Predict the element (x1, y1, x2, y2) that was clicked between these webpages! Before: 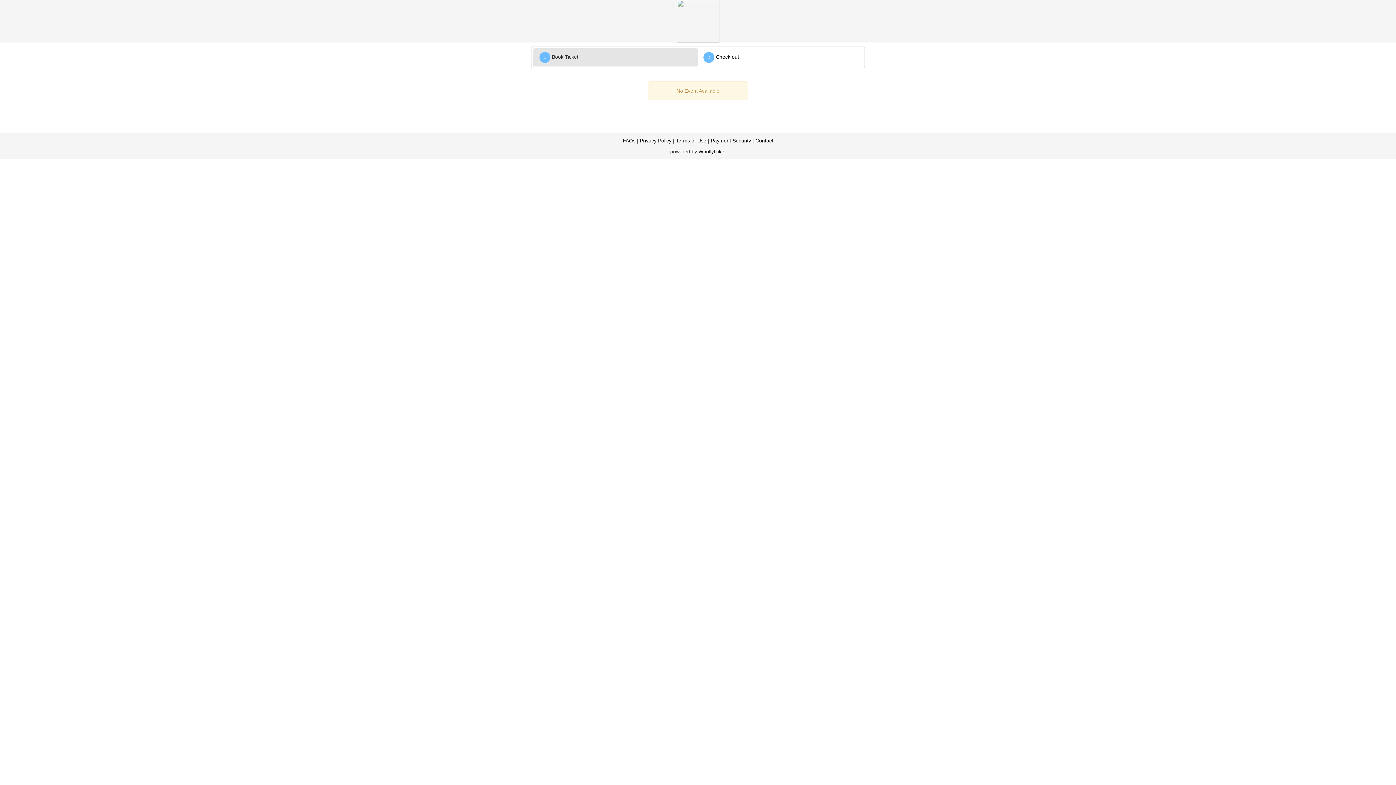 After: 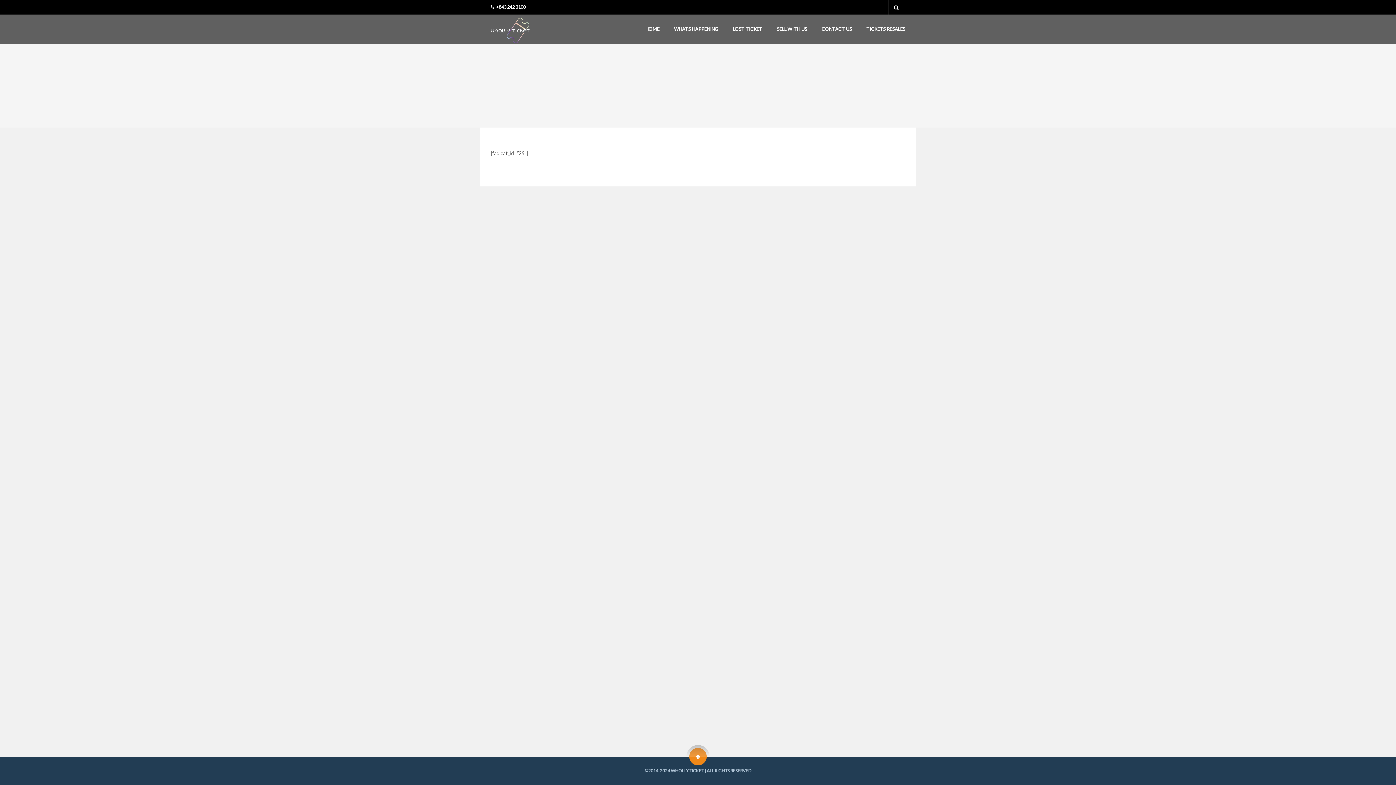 Action: label: FAQs bbox: (622, 137, 635, 143)